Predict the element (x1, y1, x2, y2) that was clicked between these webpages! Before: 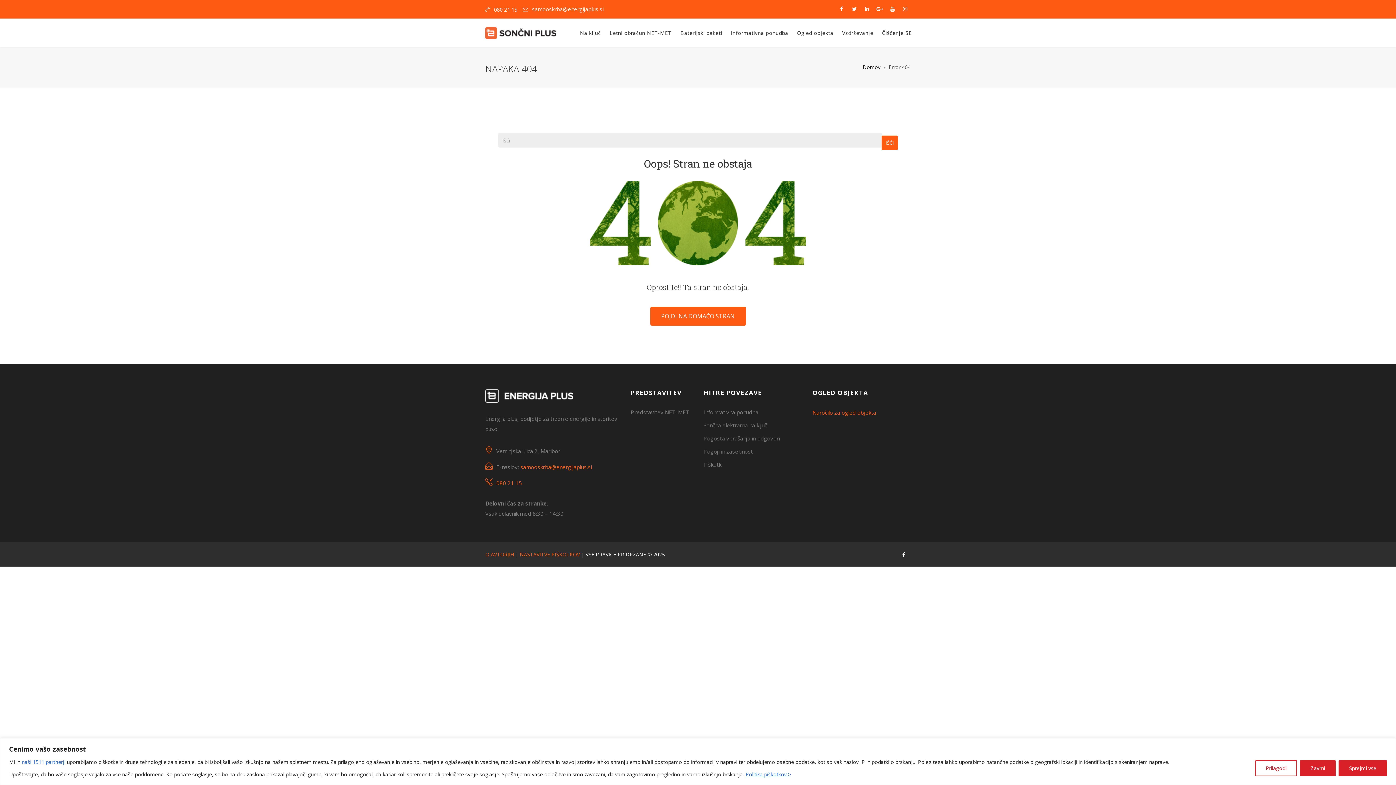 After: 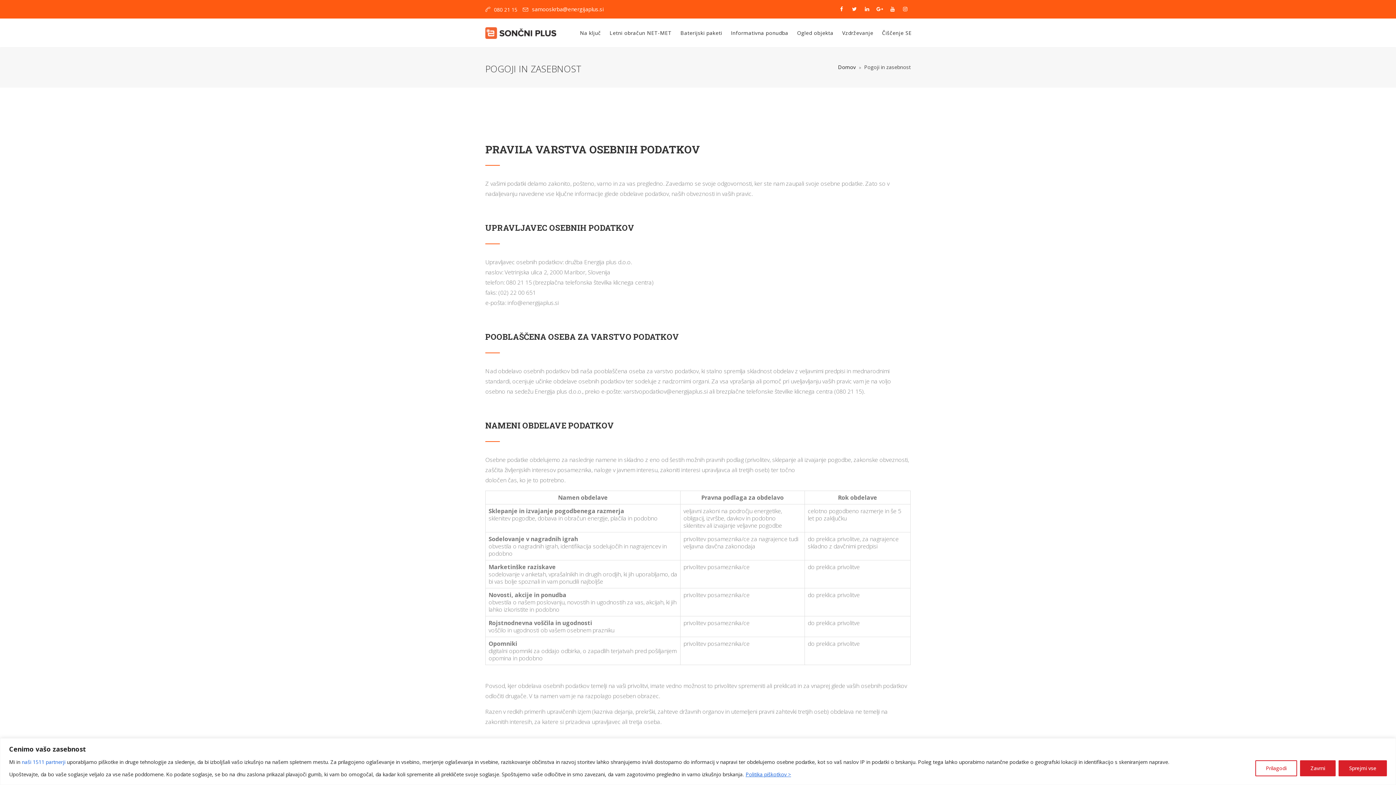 Action: label: Pogoji in zasebnost bbox: (703, 448, 753, 455)